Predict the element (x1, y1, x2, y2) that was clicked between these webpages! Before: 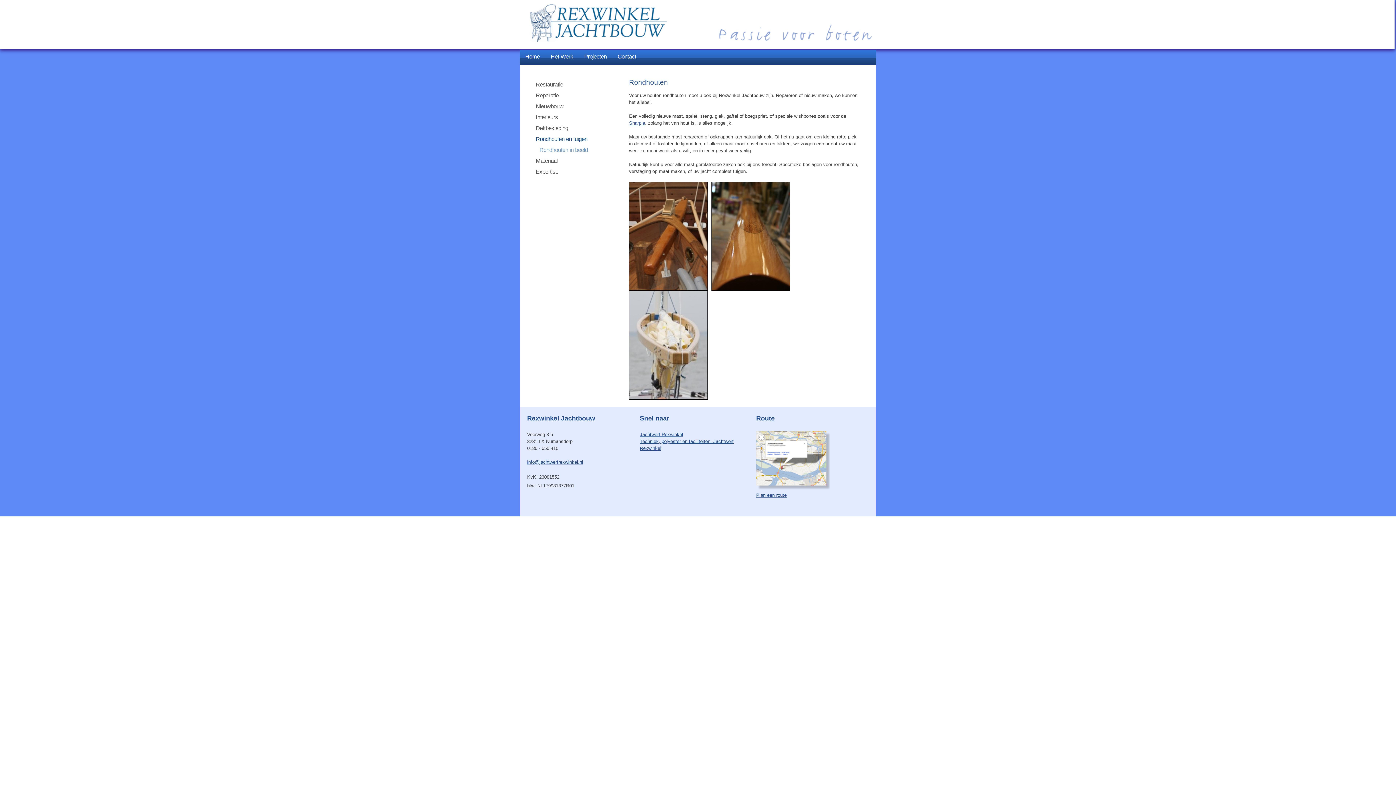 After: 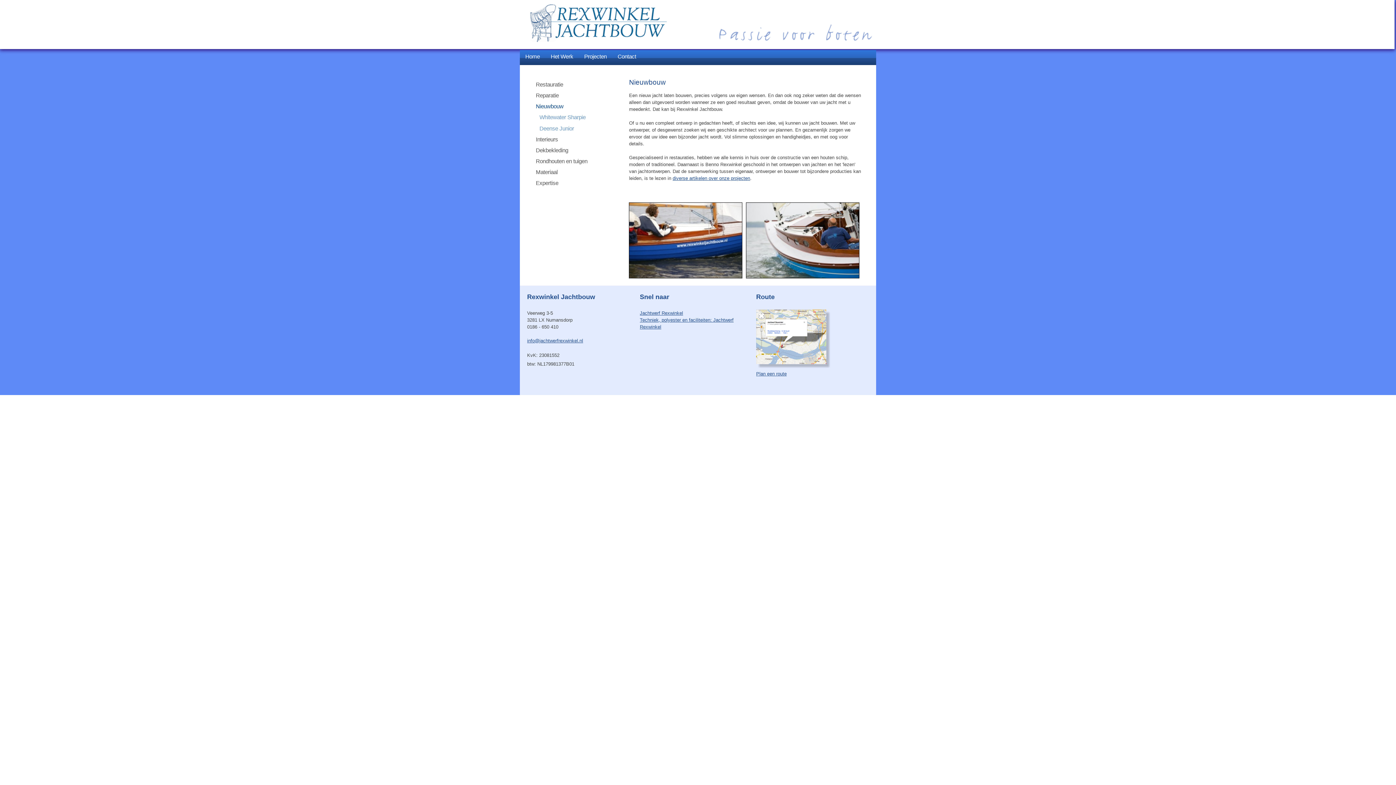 Action: bbox: (534, 101, 593, 112) label: Nieuwbouw